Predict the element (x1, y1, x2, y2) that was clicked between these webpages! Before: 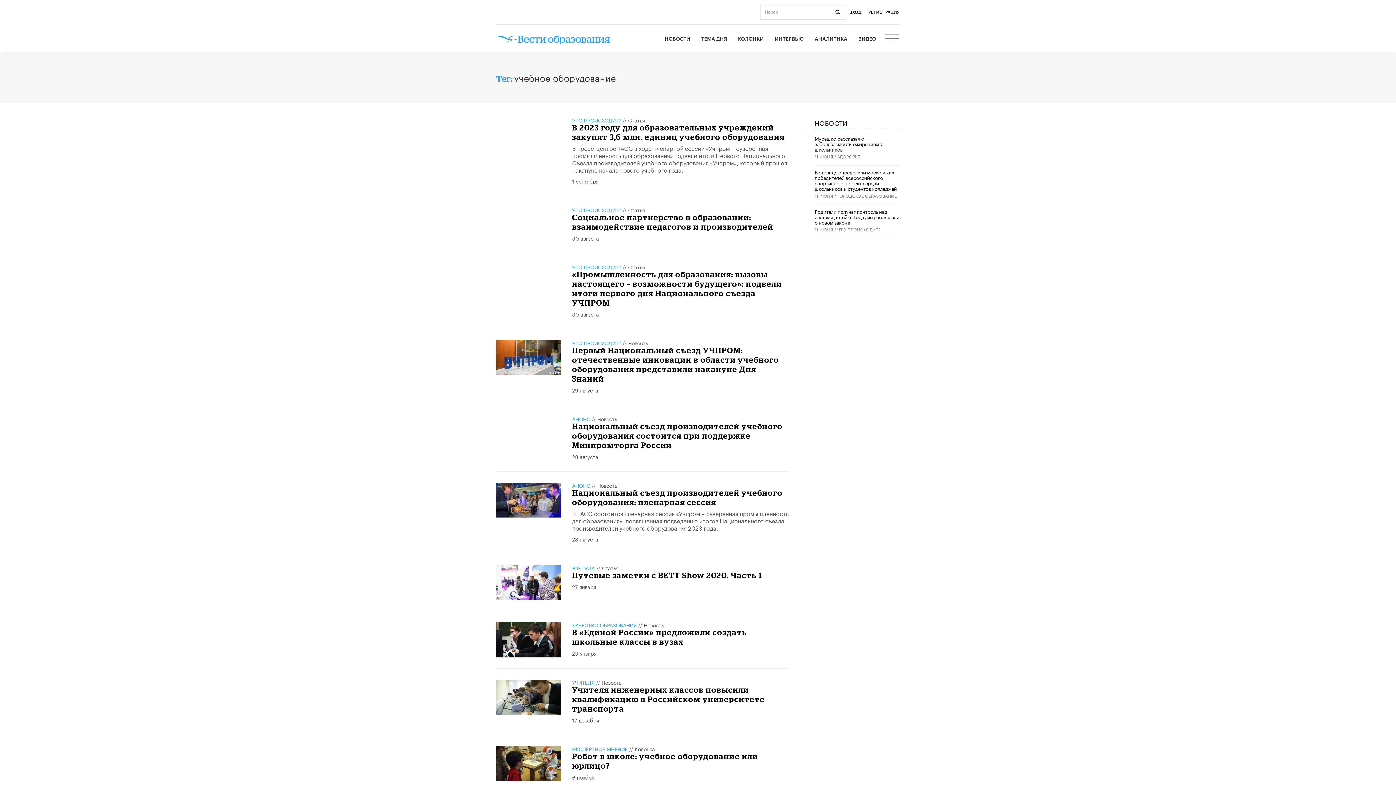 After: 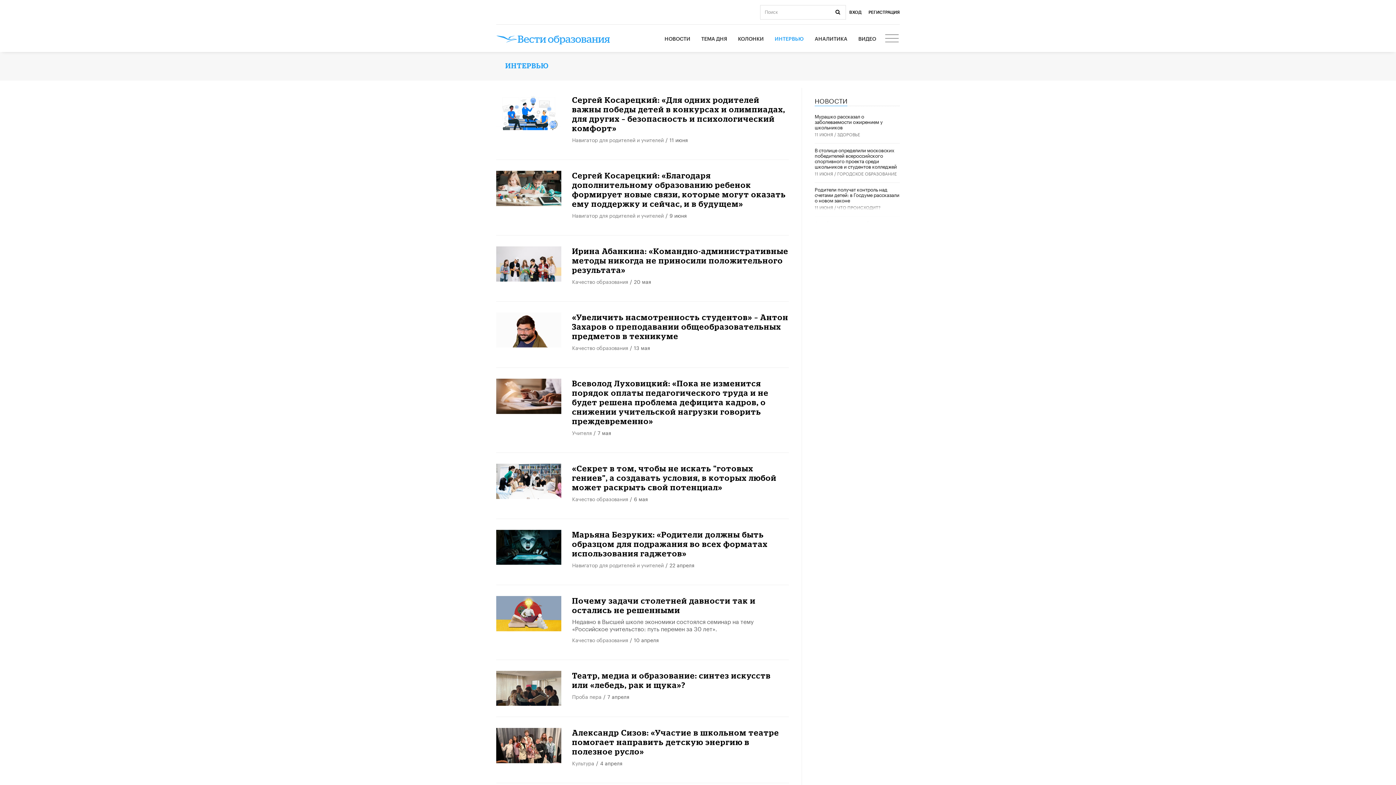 Action: bbox: (774, 32, 804, 45) label: ИНТЕРВЬЮ